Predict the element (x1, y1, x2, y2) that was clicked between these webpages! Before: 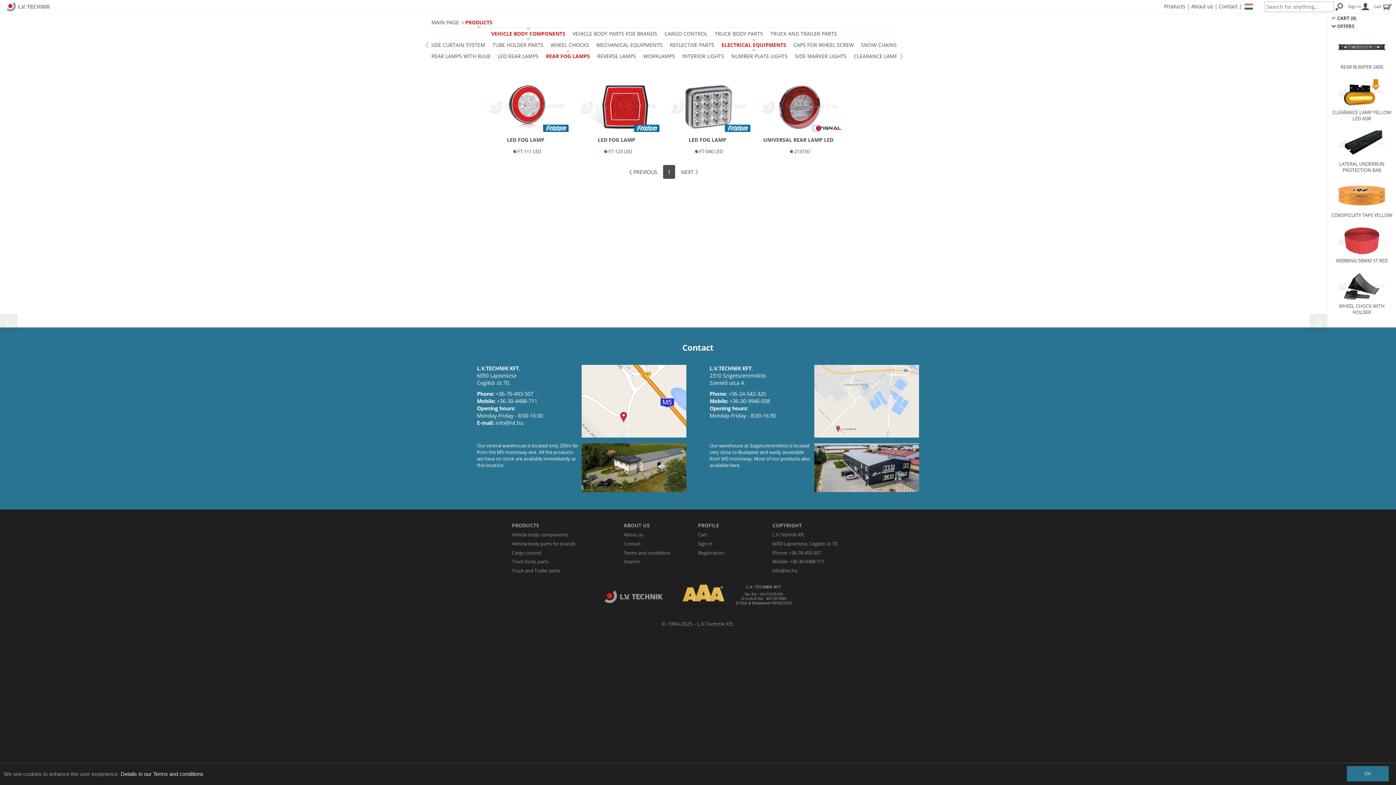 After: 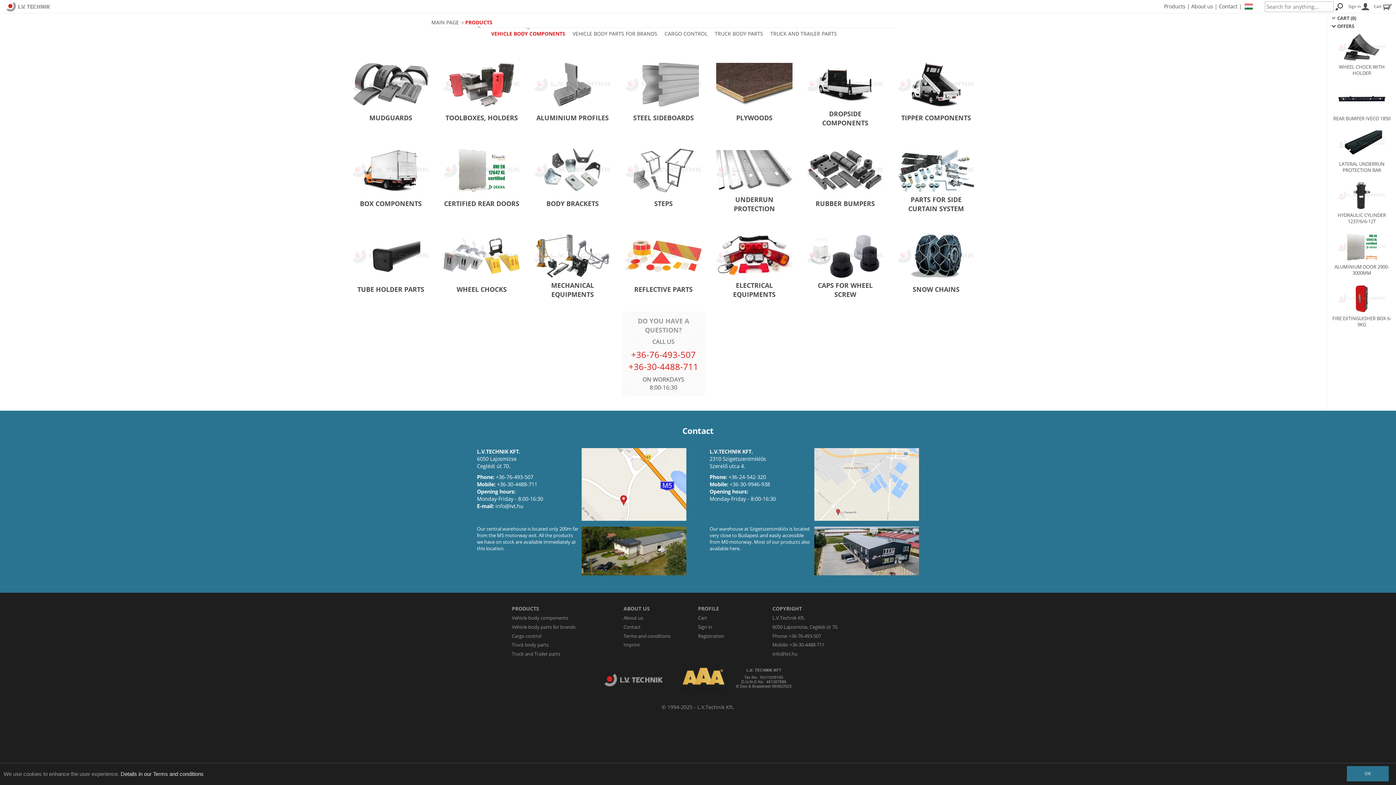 Action: label: Vehicle body components bbox: (512, 531, 617, 538)